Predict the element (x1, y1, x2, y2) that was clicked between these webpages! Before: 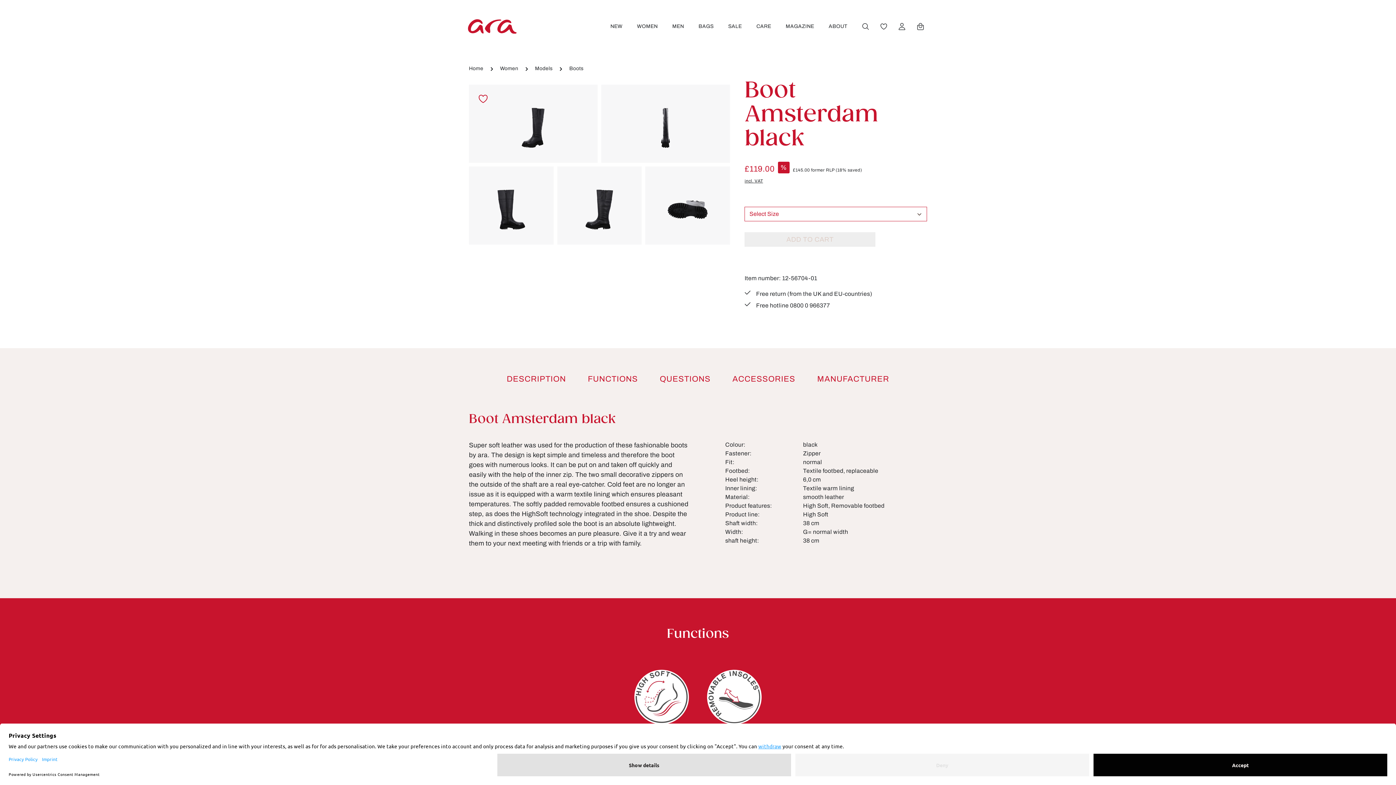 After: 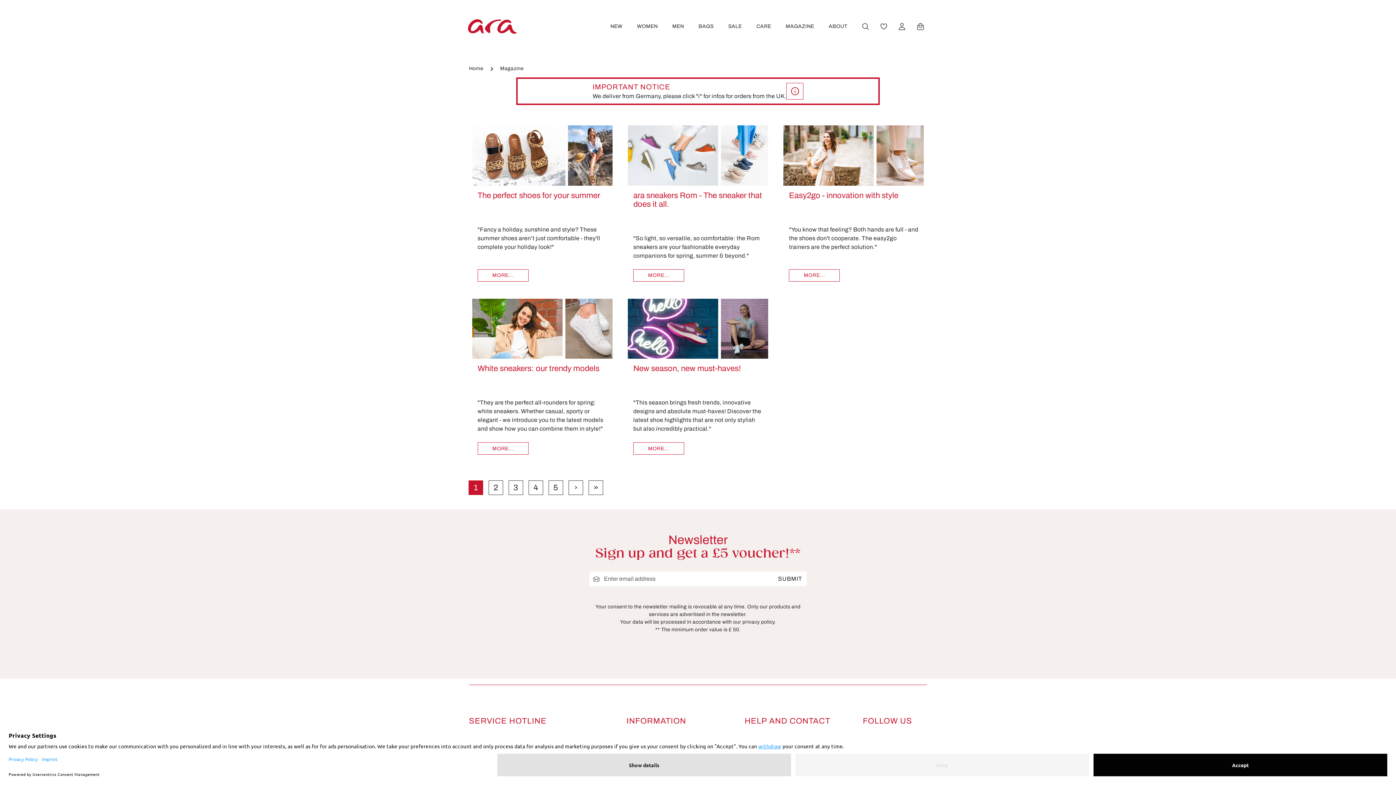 Action: bbox: (778, 21, 821, 32) label: MAGAZINE